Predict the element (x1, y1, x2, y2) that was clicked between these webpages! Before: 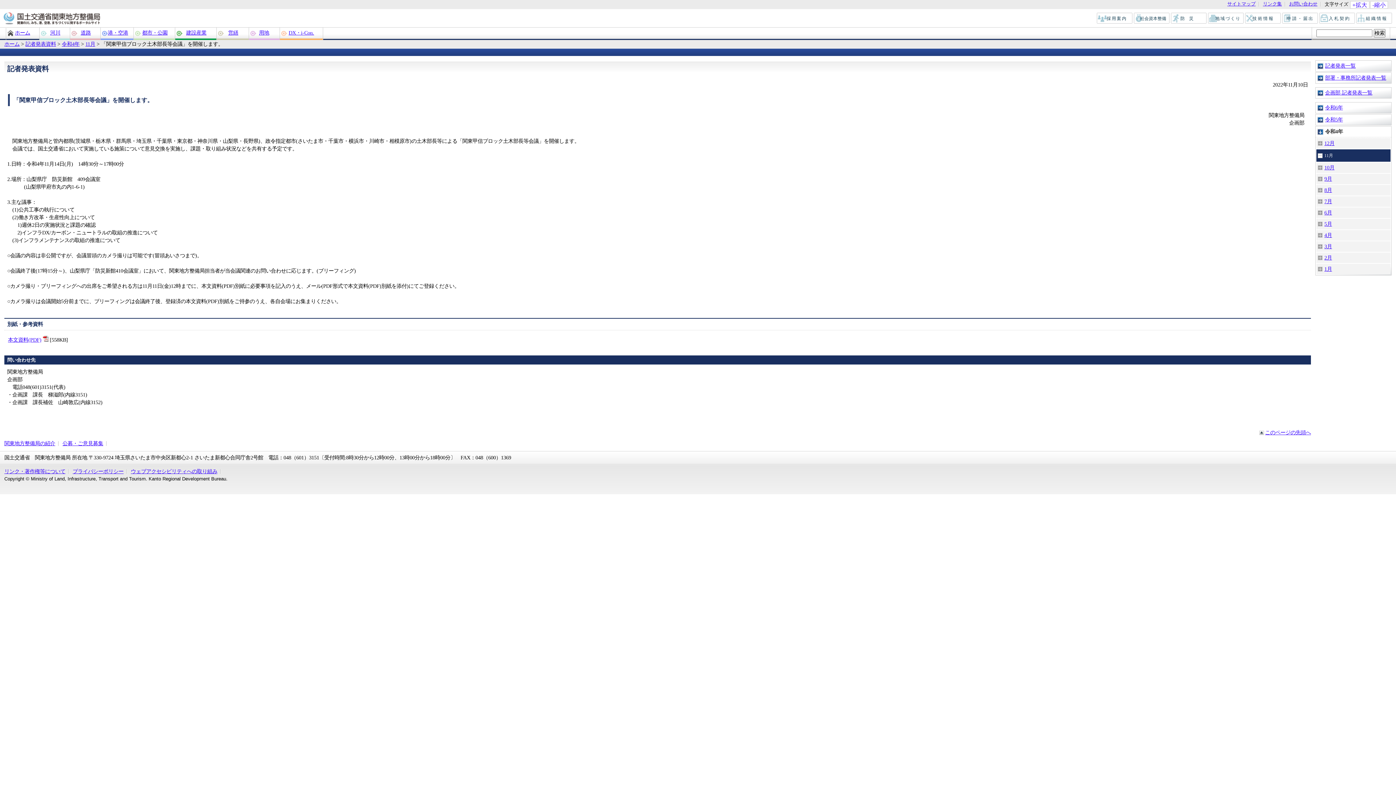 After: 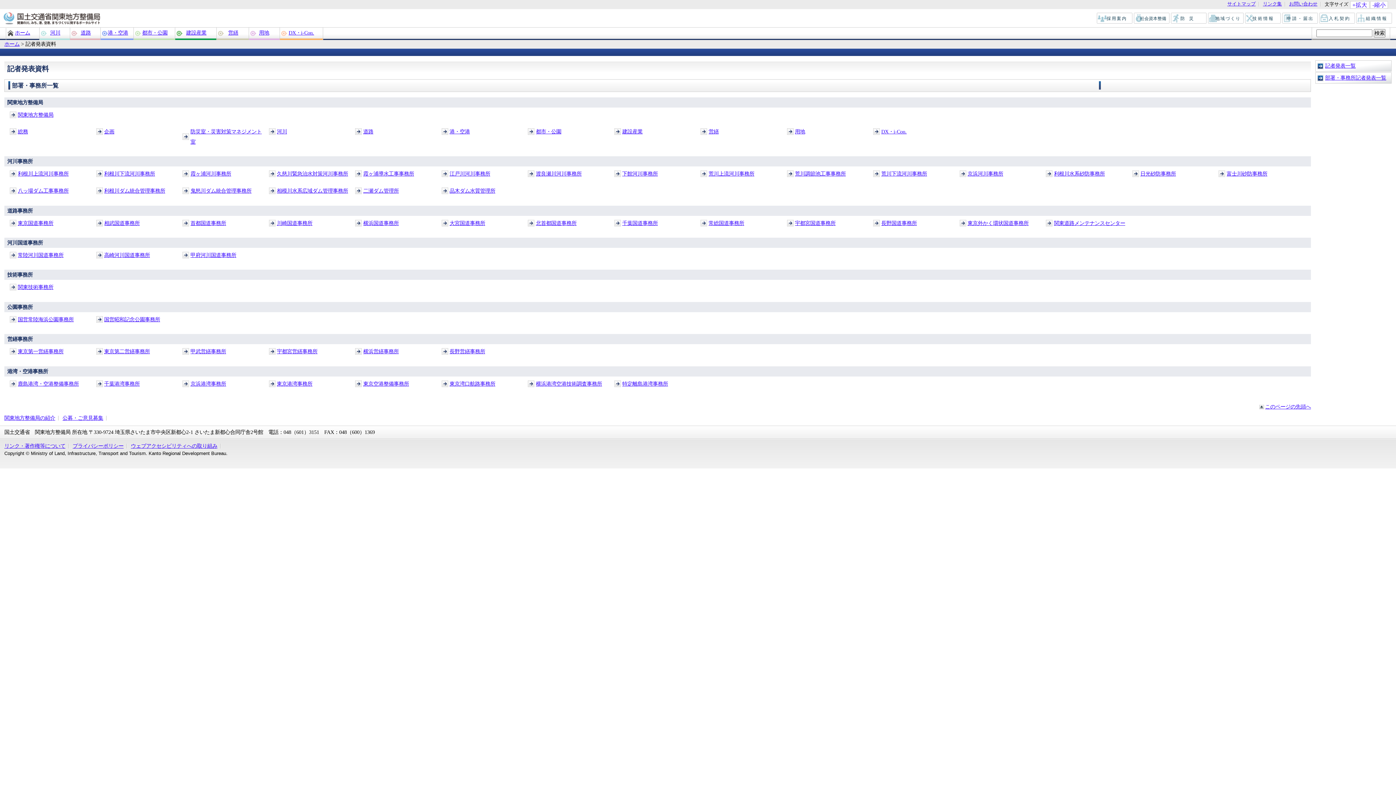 Action: bbox: (1317, 72, 1391, 83) label: 部署・事務所記者発表一覧